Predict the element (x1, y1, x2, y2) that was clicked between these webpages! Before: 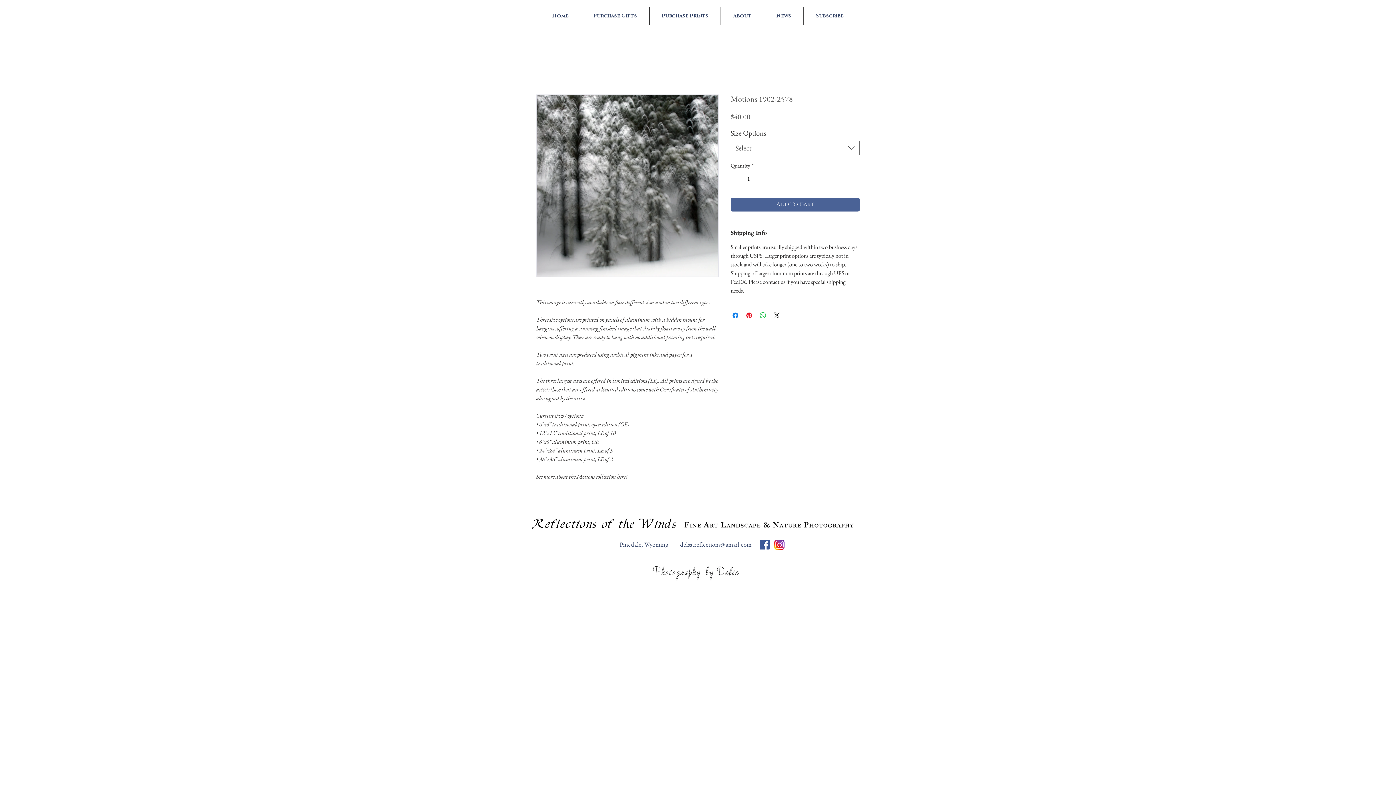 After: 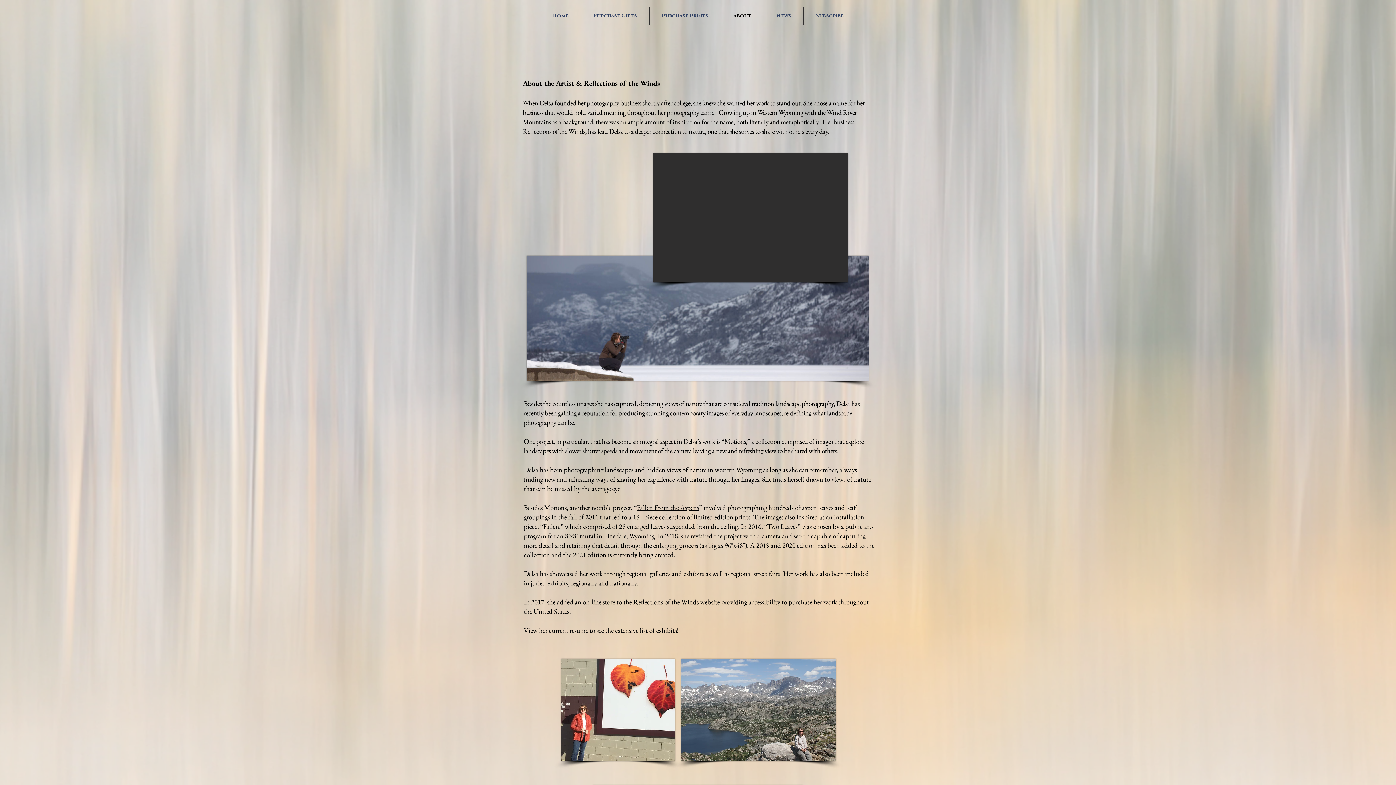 Action: bbox: (721, 6, 764, 25) label: About